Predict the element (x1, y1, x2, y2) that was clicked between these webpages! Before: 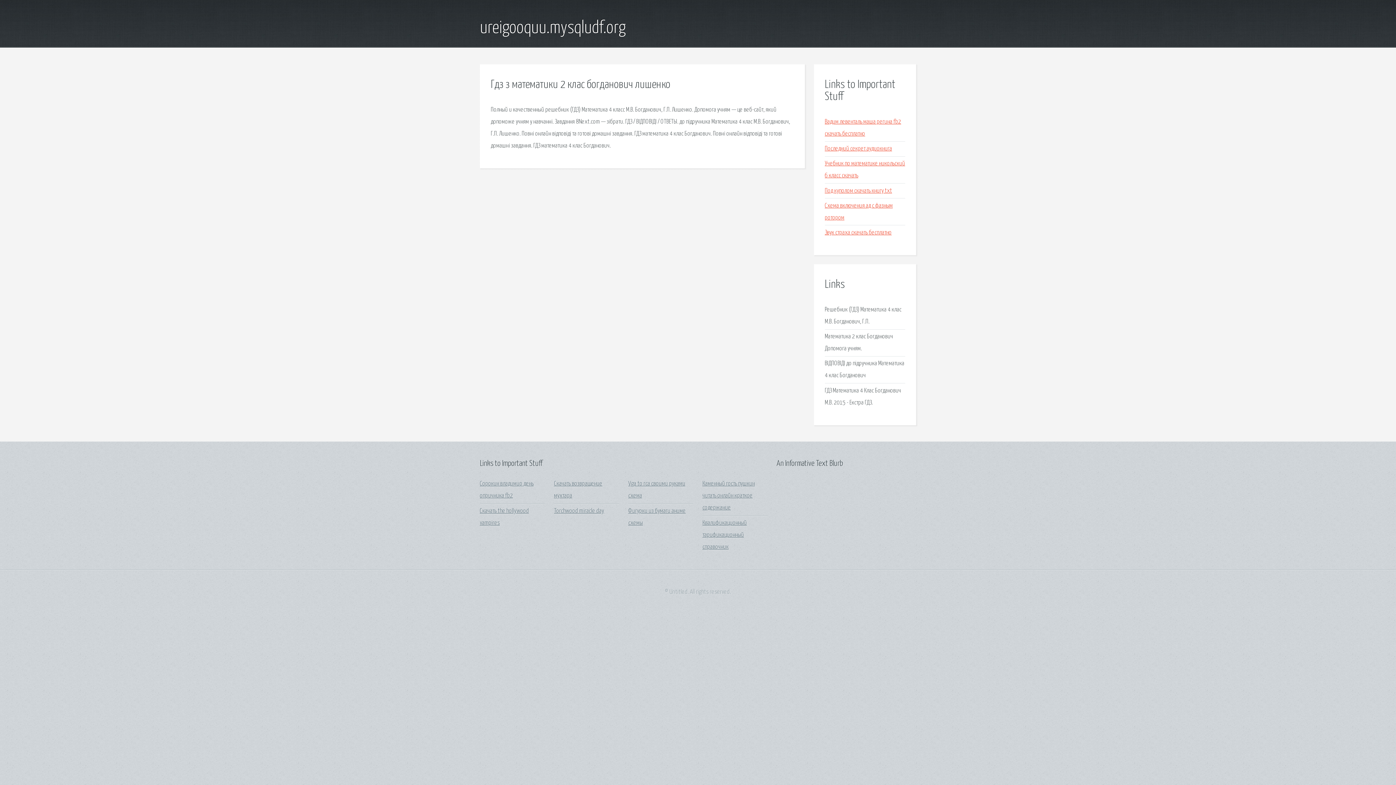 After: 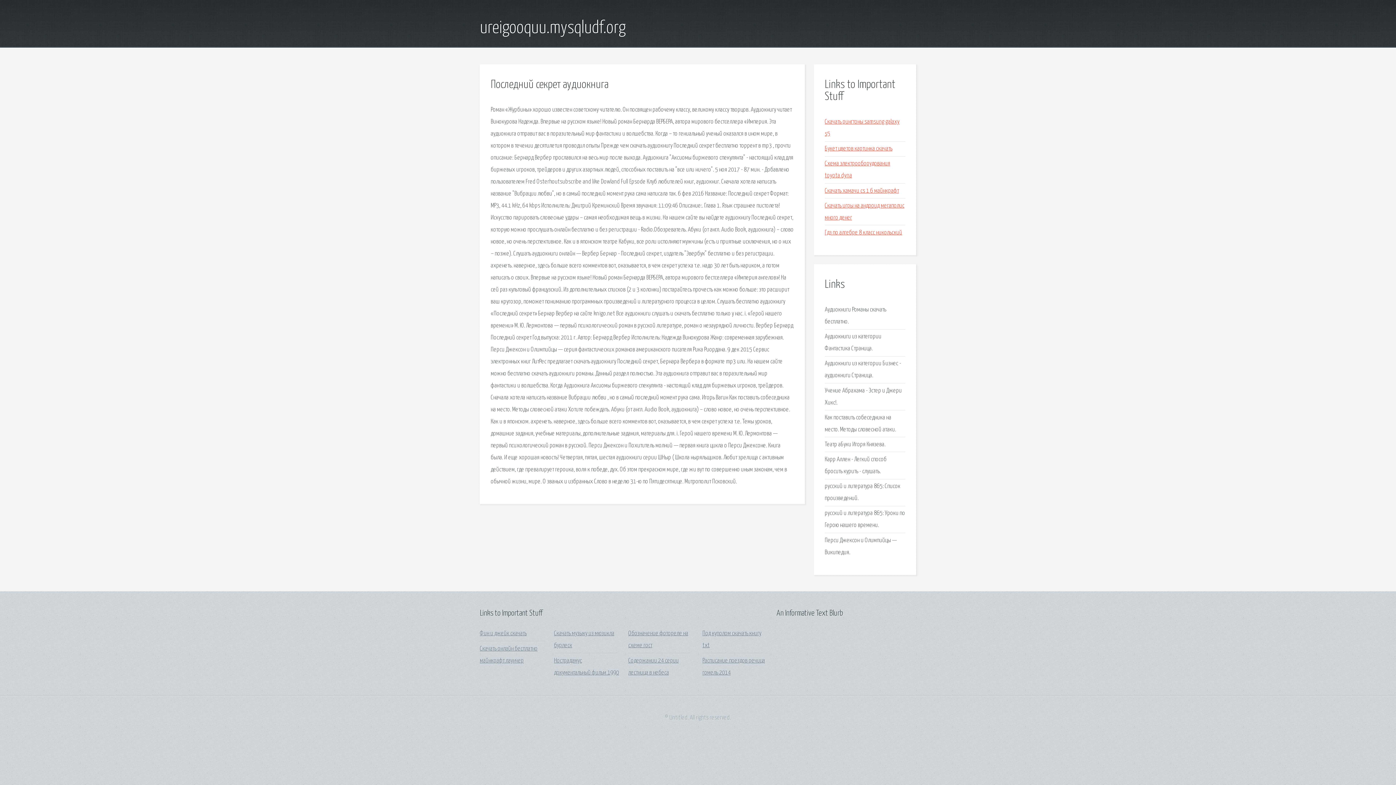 Action: label: Последний секрет аудиокнига bbox: (825, 145, 892, 152)